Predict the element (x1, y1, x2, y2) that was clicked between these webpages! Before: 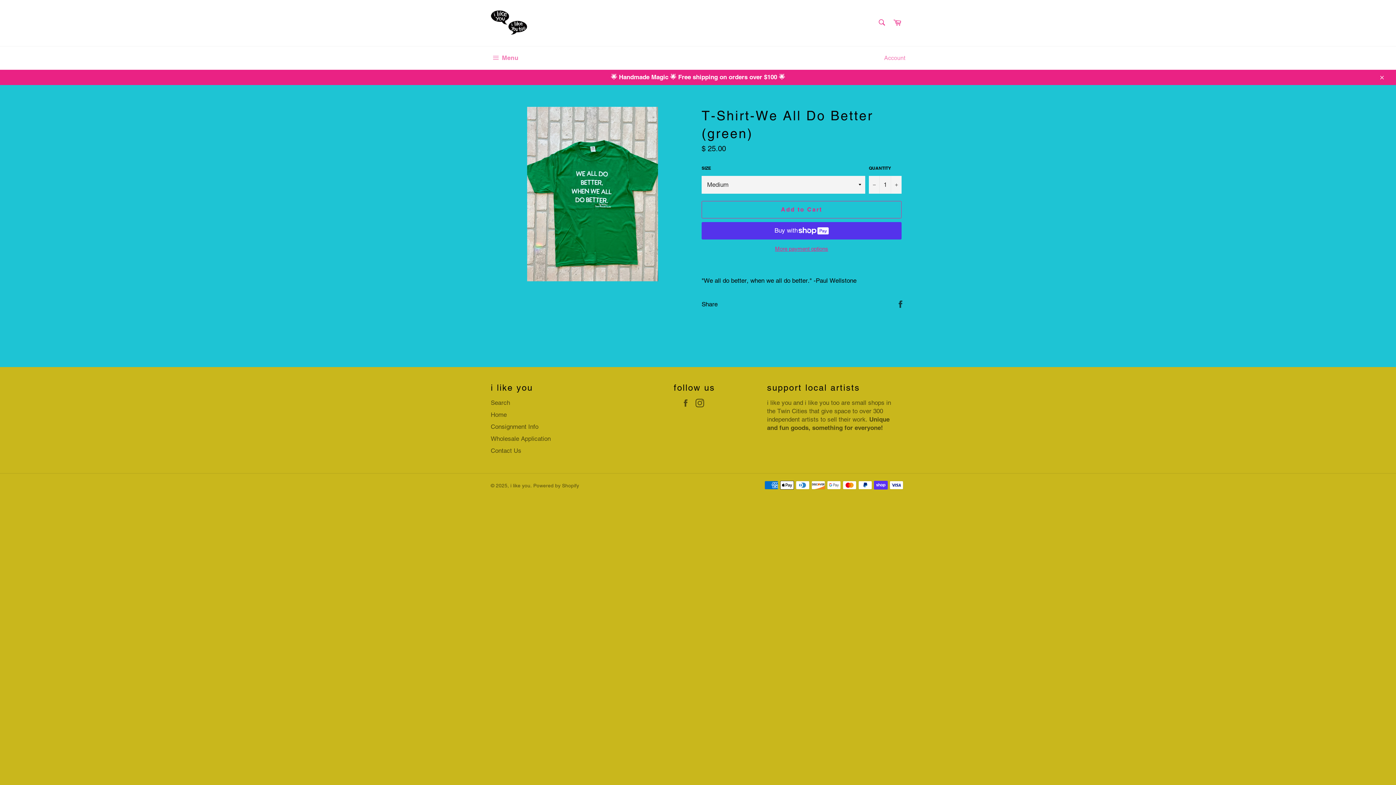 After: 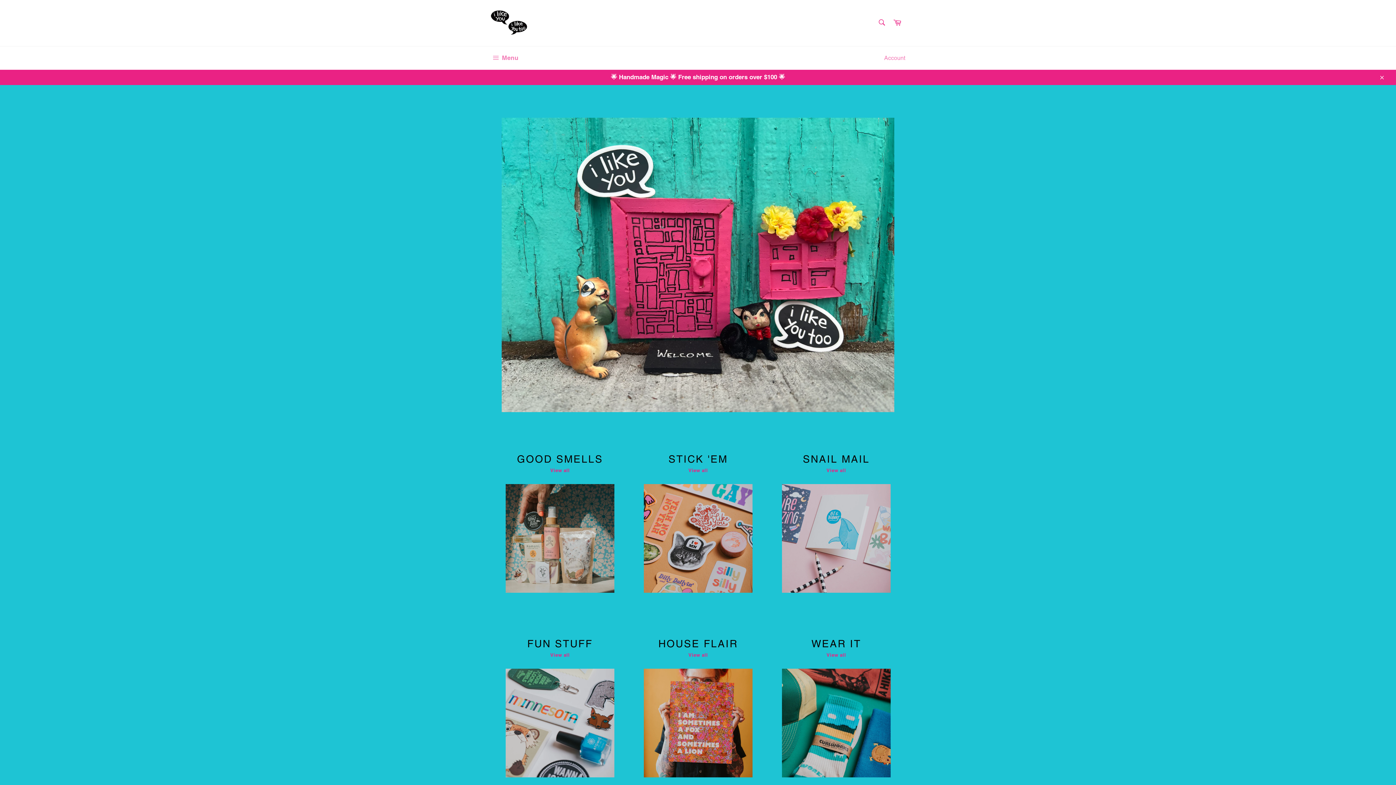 Action: bbox: (490, 7, 527, 38)